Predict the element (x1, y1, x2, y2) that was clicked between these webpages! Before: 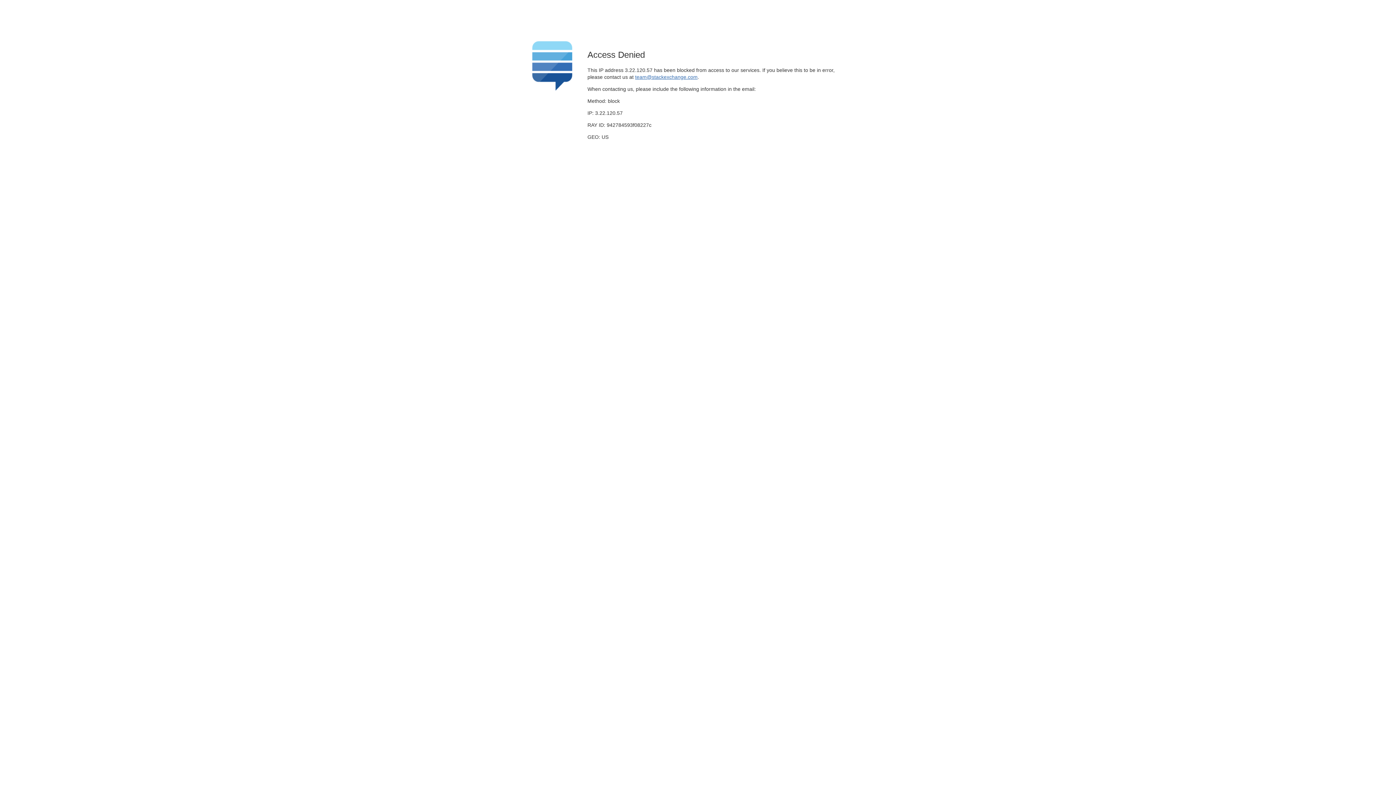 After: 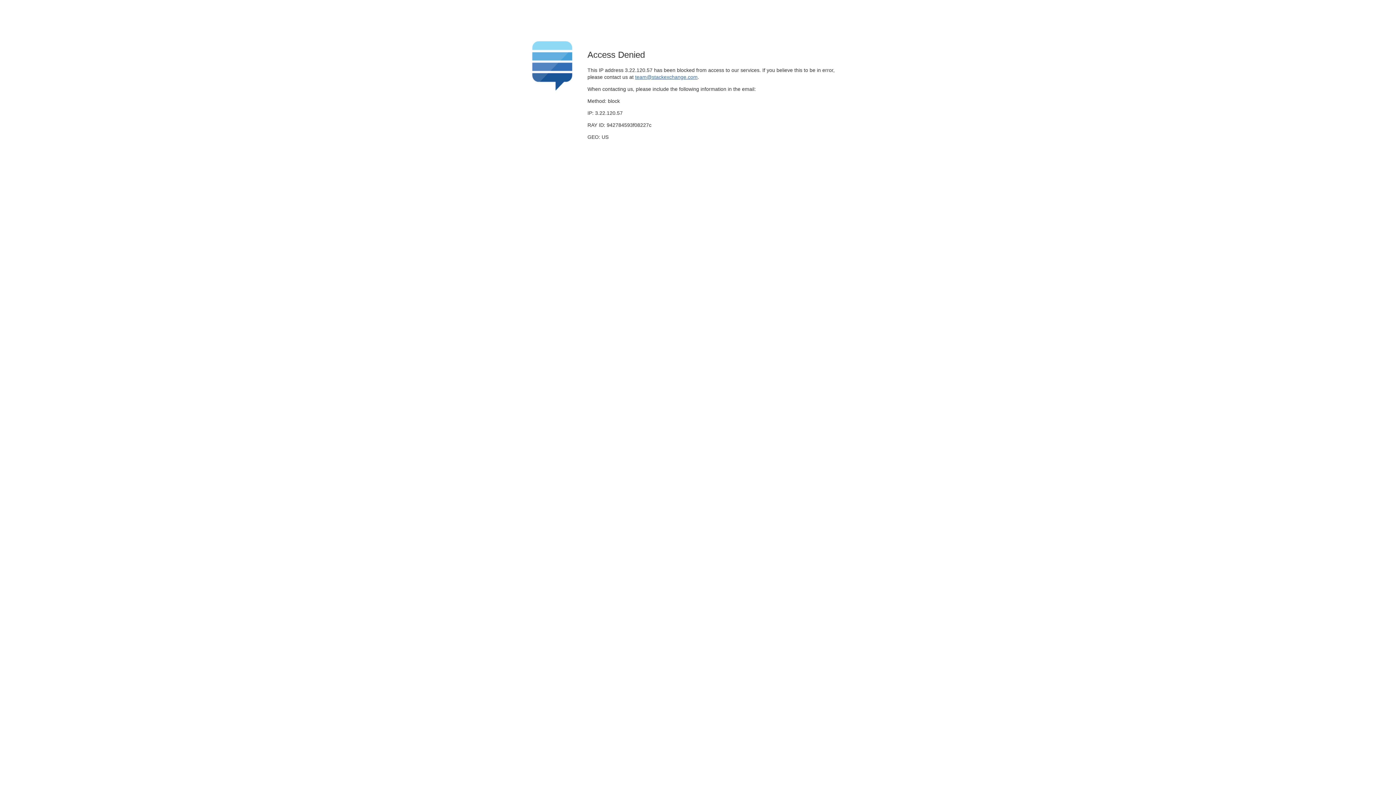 Action: bbox: (635, 74, 697, 79) label: team@stackexchange.com